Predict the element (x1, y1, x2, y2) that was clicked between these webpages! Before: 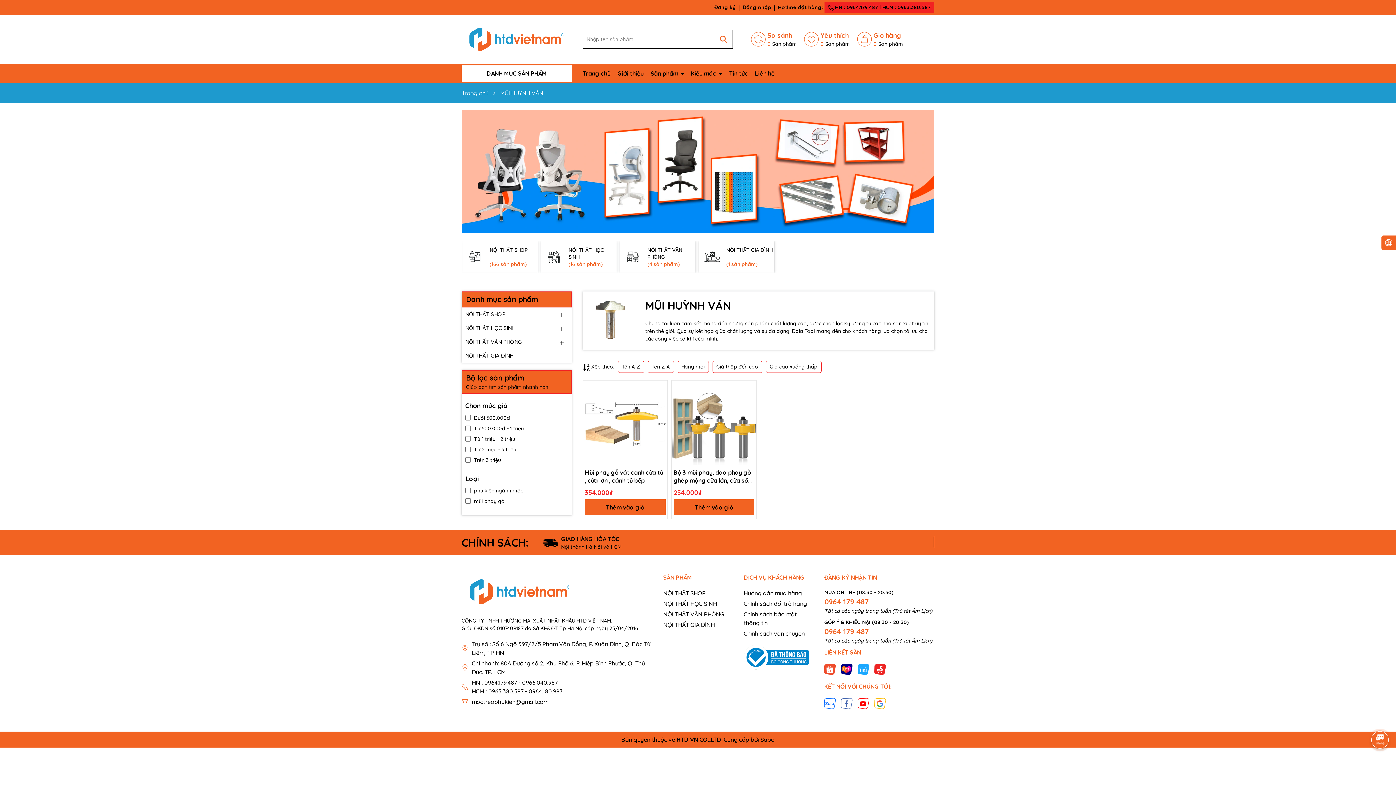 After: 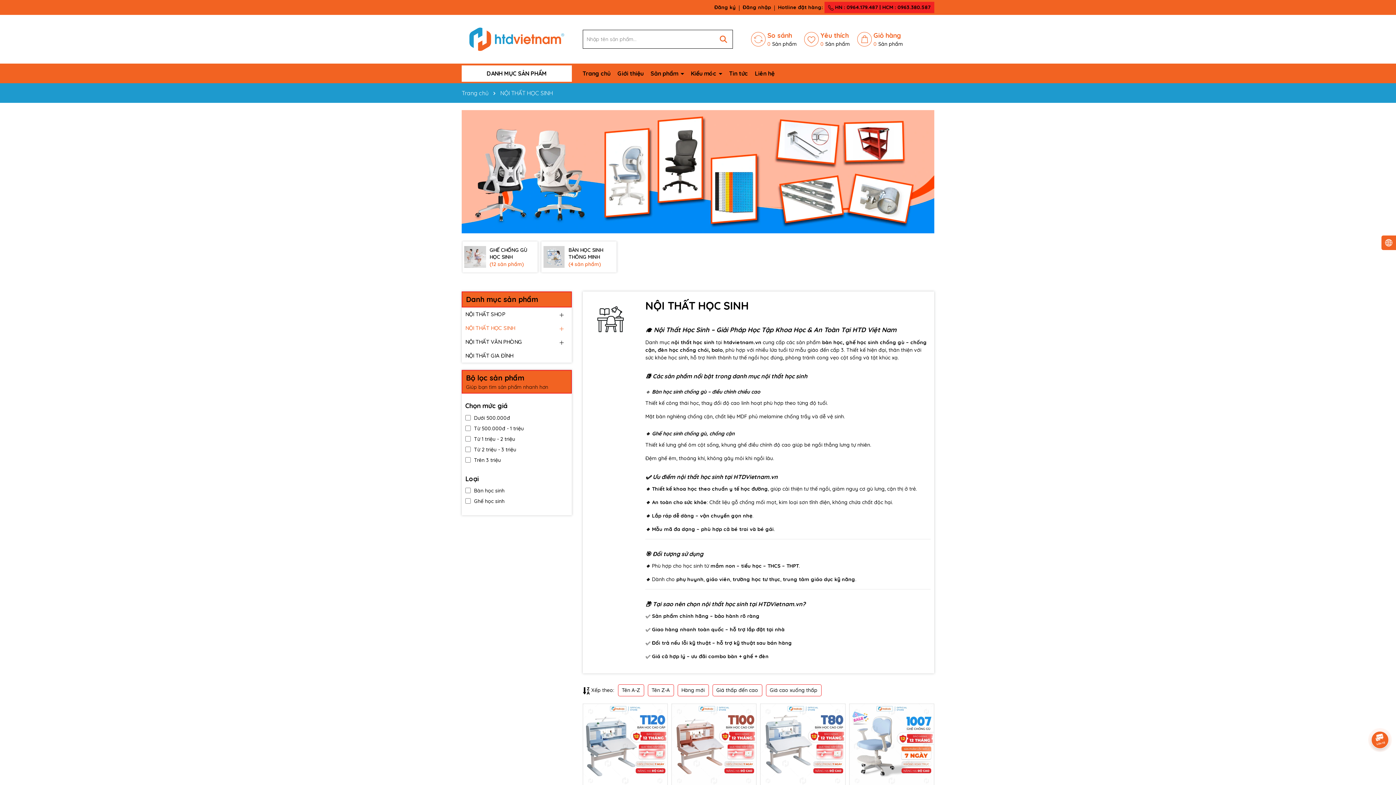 Action: bbox: (663, 600, 717, 607) label: NỘI THẤT HỌC SINH